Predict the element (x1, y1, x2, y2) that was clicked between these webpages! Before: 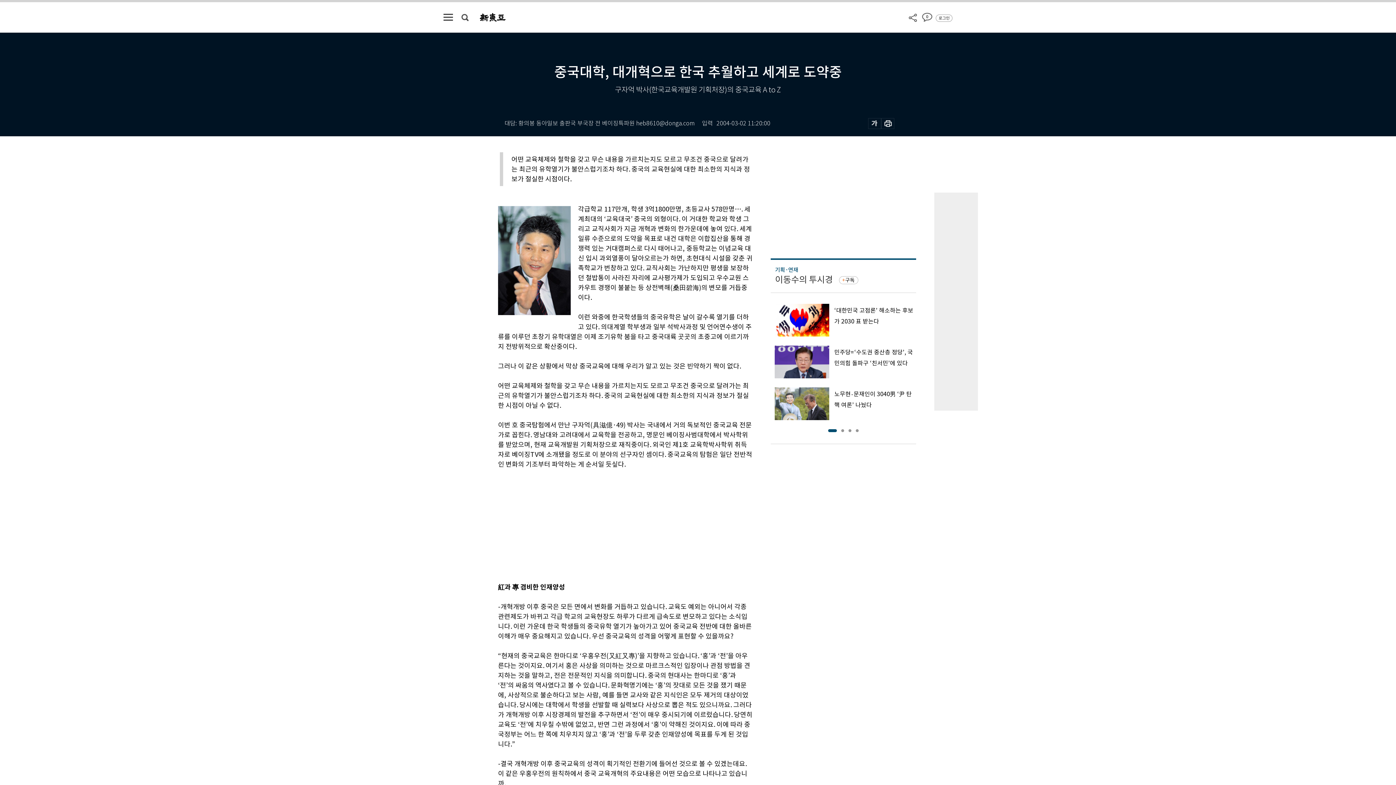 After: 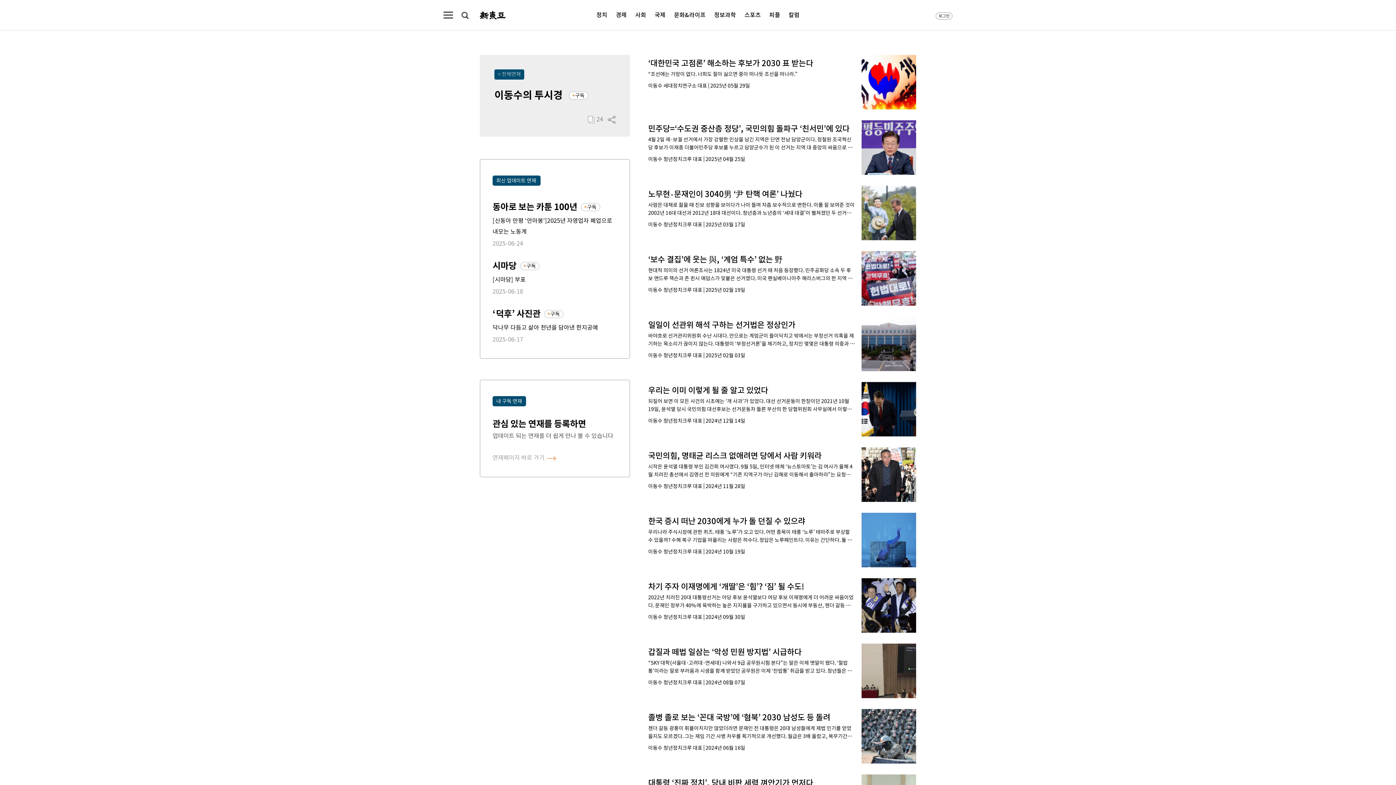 Action: bbox: (775, 274, 833, 285) label: 이동수의 투시경